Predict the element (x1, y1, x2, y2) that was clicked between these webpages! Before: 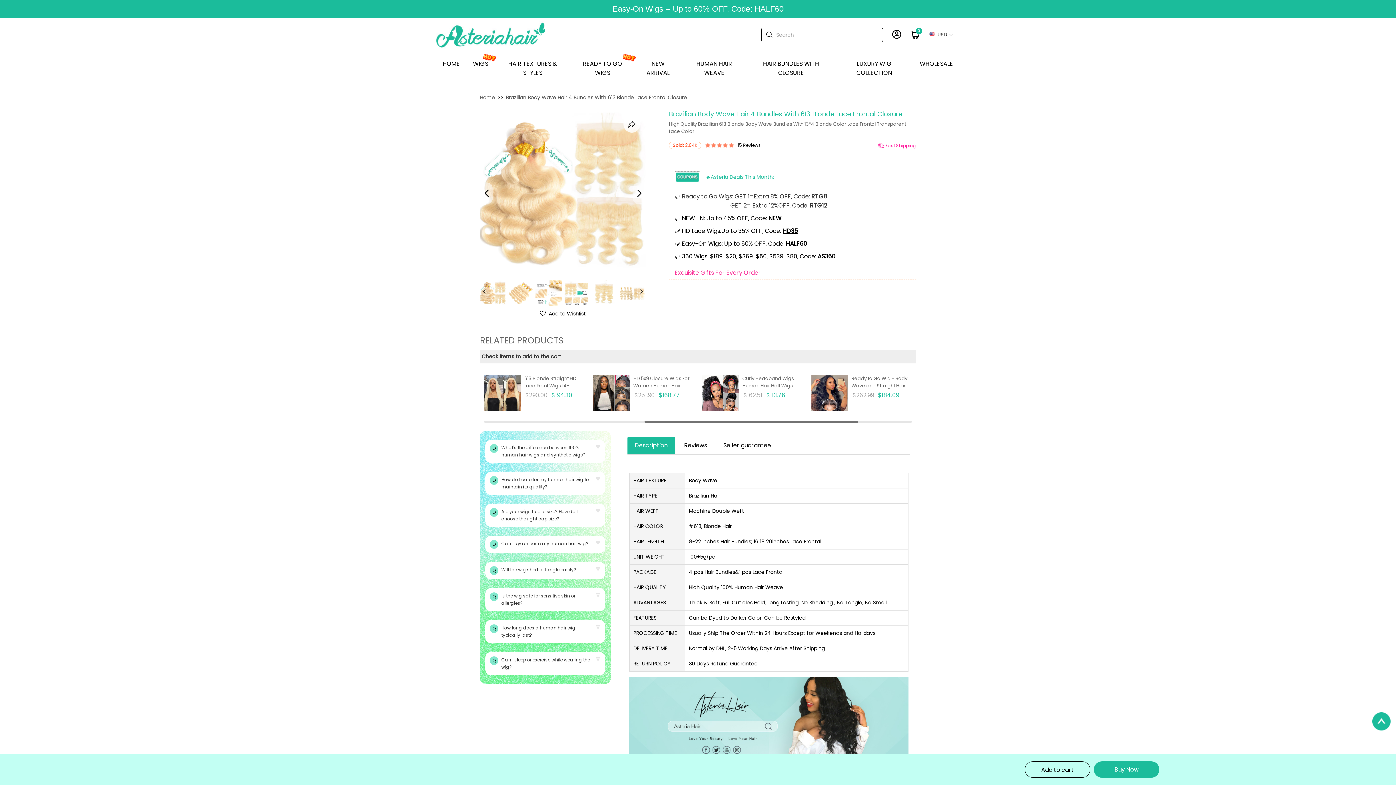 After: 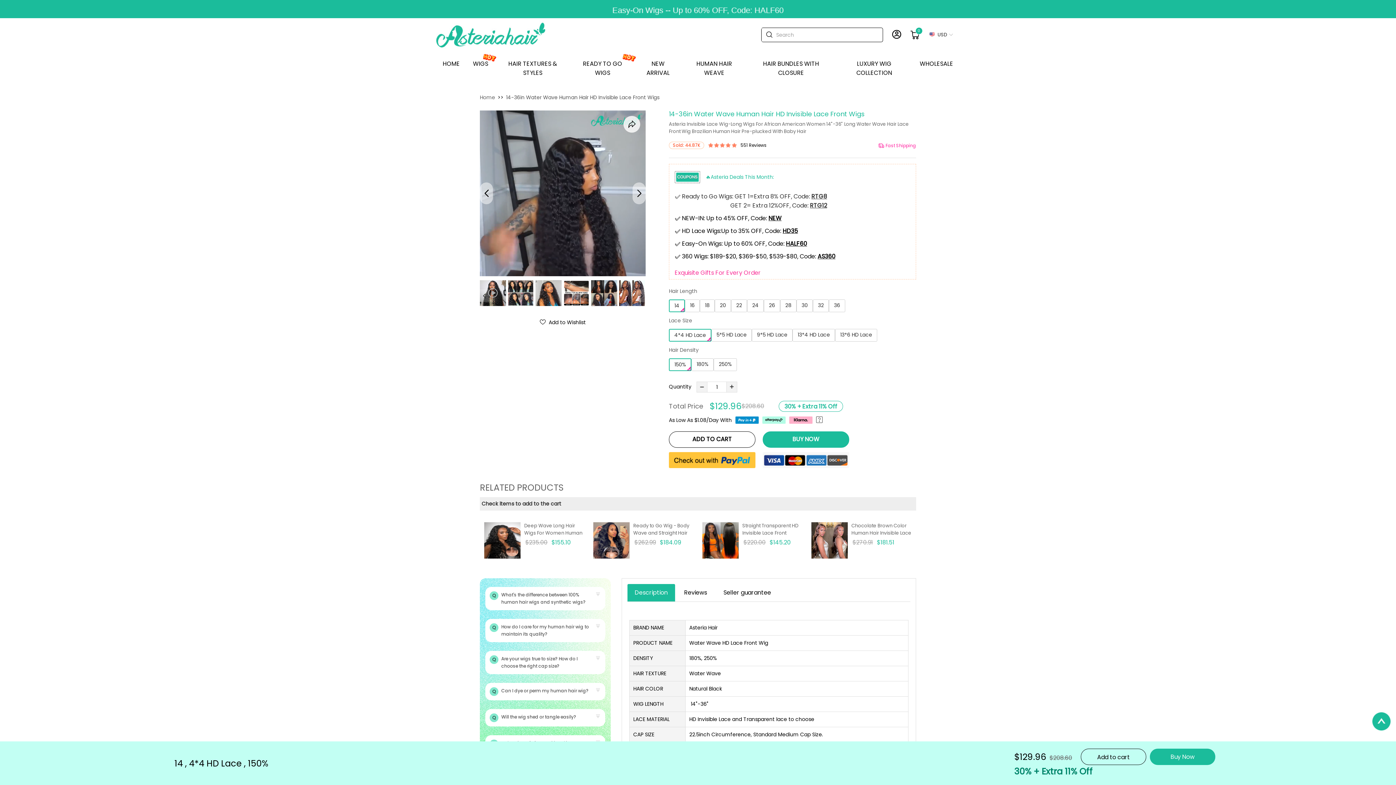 Action: bbox: (633, 375, 688, 396) label: 14-36in Water Wave Human Hair HD Invisible Lace Front Wigs